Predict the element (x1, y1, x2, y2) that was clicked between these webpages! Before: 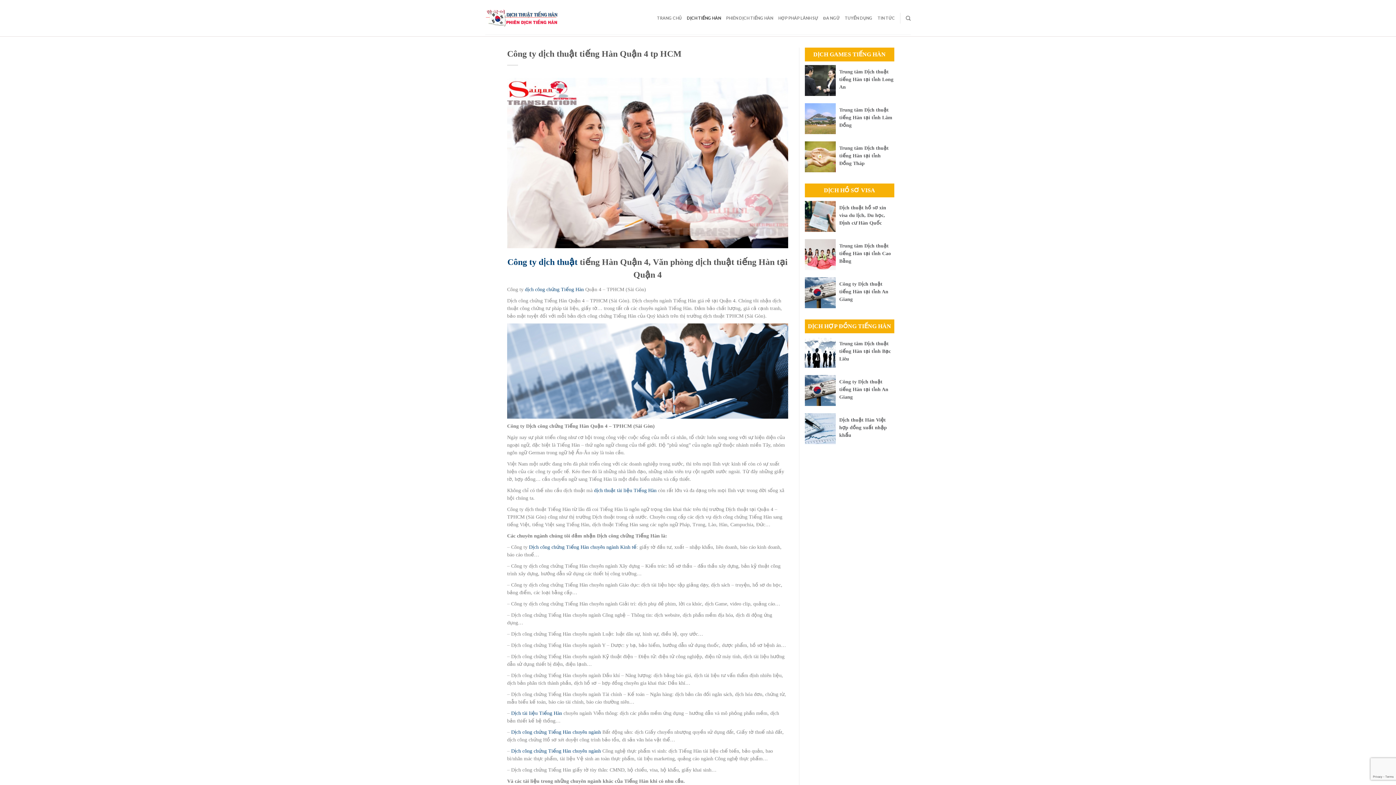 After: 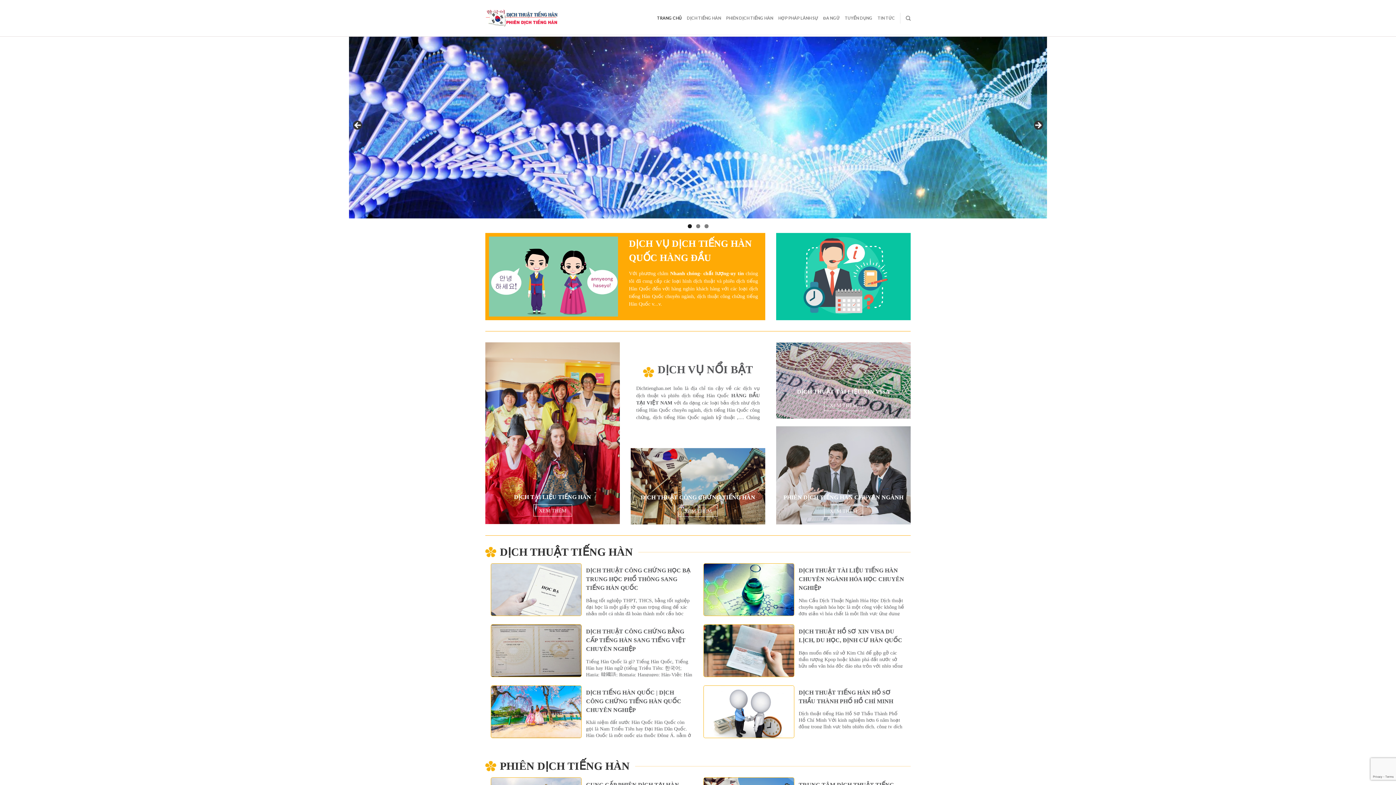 Action: label: TRANG CHỦ bbox: (657, 11, 681, 24)